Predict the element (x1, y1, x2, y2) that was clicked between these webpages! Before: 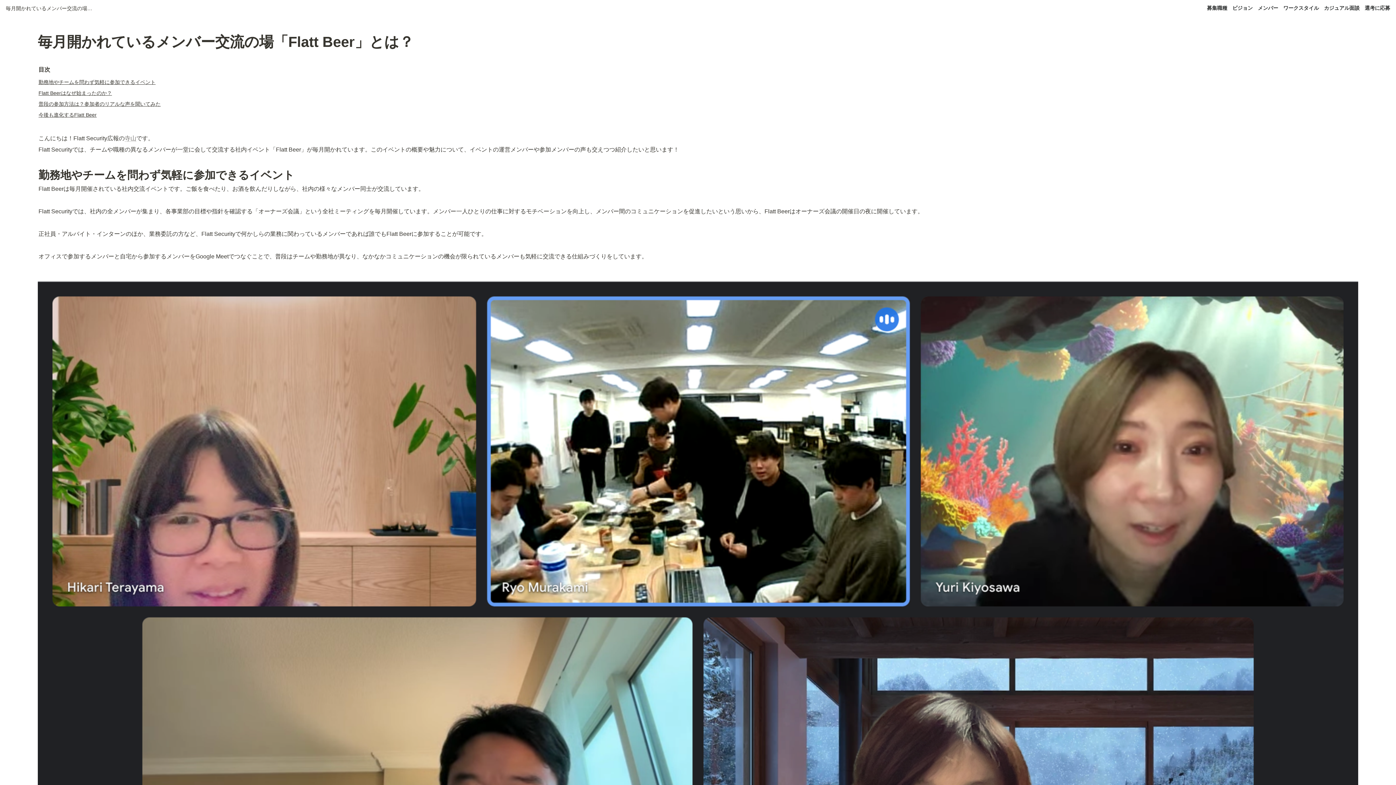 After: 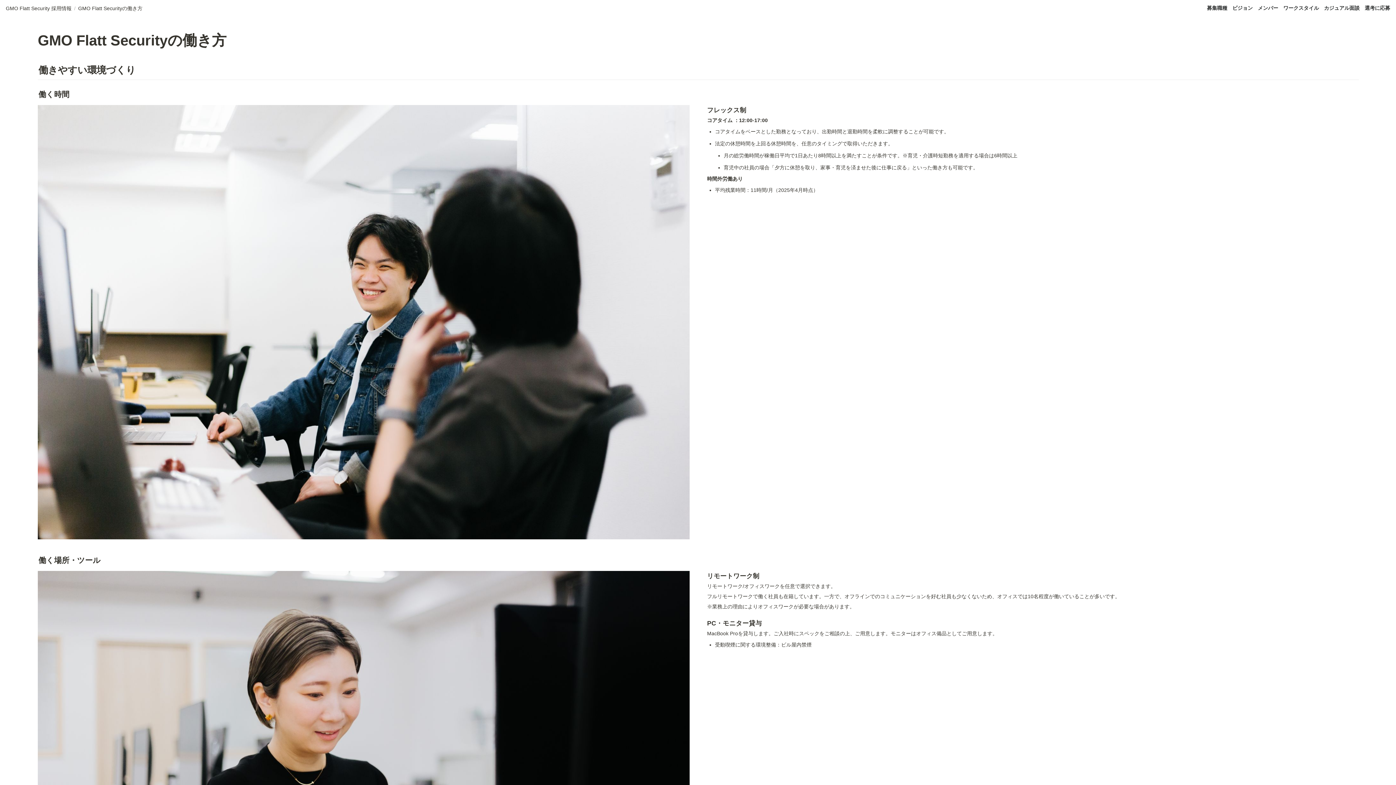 Action: label: ワークスタイル bbox: (1283, 4, 1319, 12)